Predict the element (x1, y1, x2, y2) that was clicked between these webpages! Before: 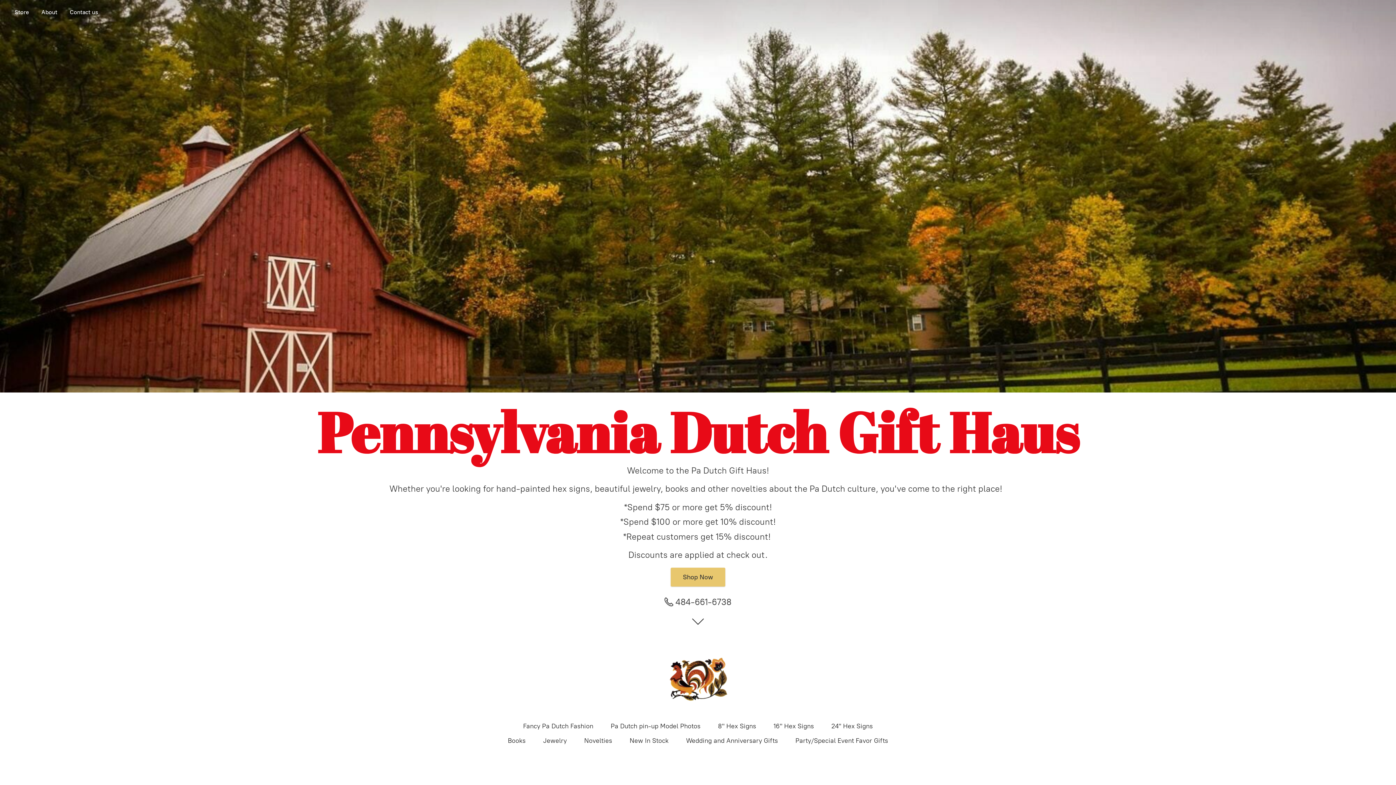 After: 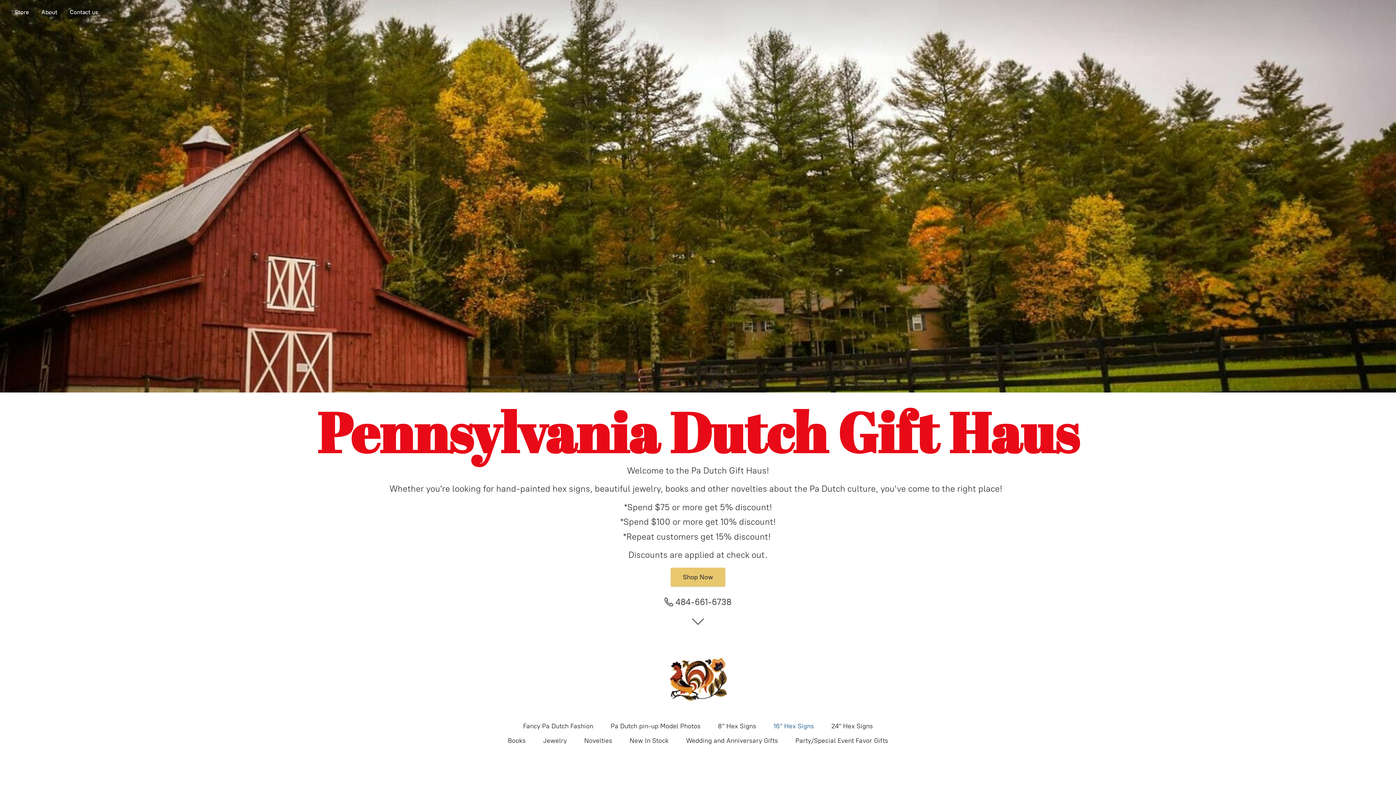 Action: bbox: (773, 720, 814, 732) label: 16" Hex Signs